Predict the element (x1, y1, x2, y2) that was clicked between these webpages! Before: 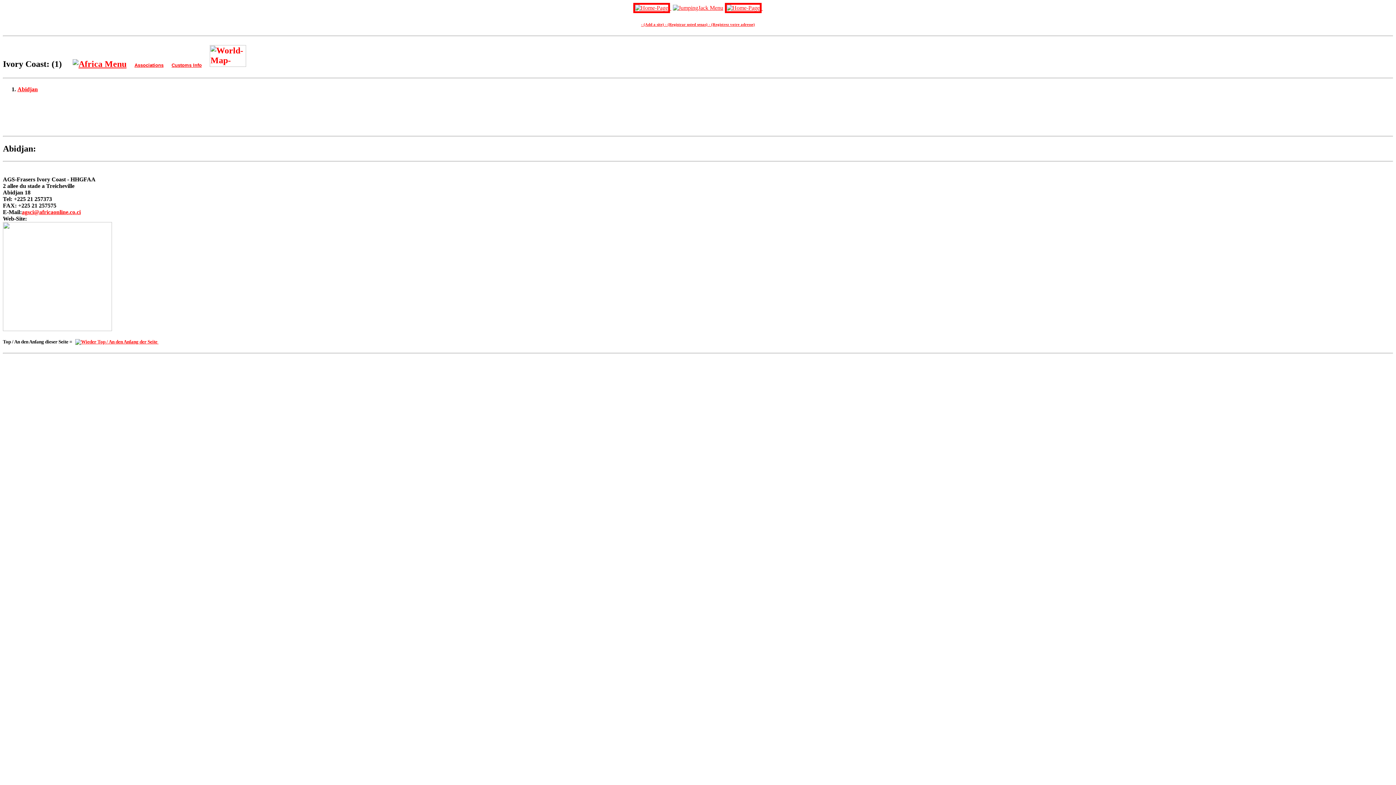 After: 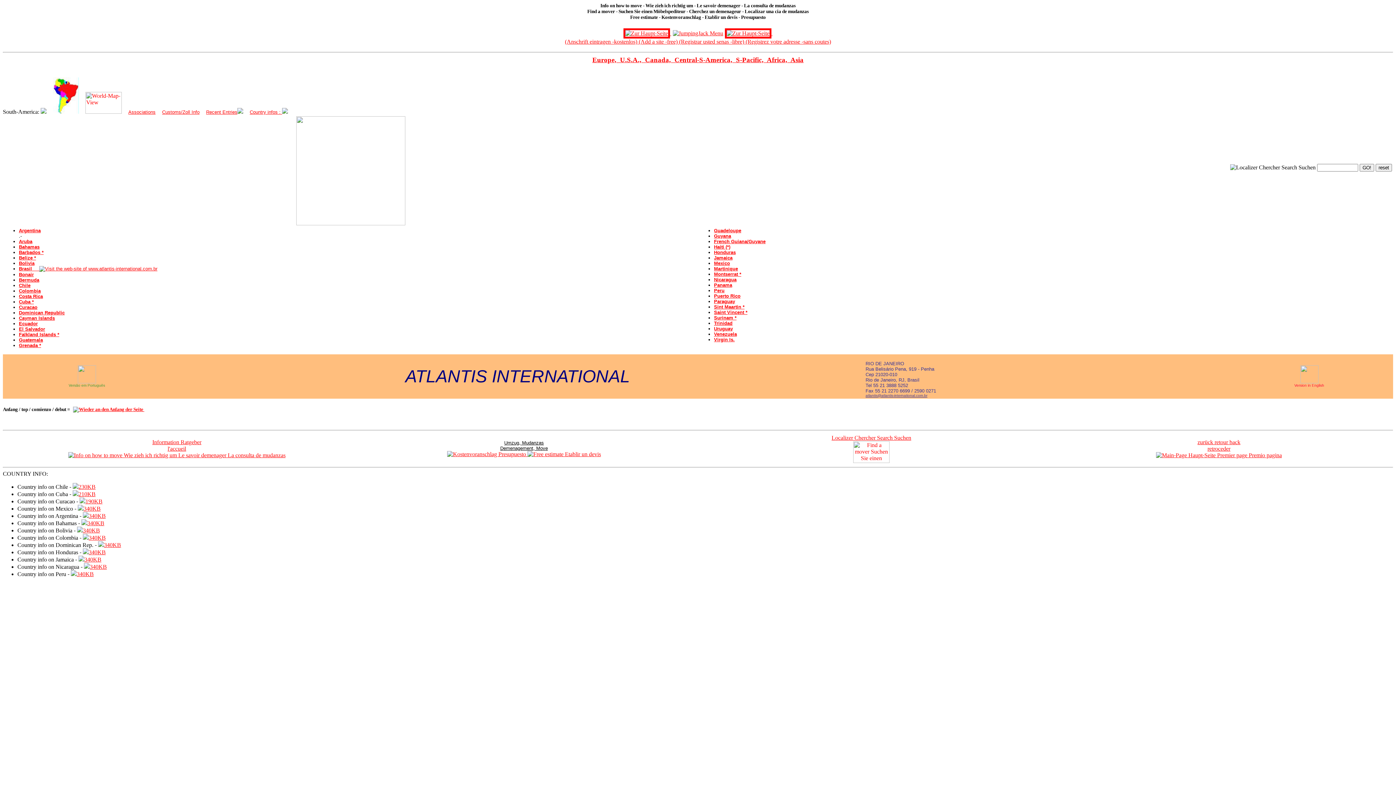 Action: bbox: (724, 4, 763, 10) label:  